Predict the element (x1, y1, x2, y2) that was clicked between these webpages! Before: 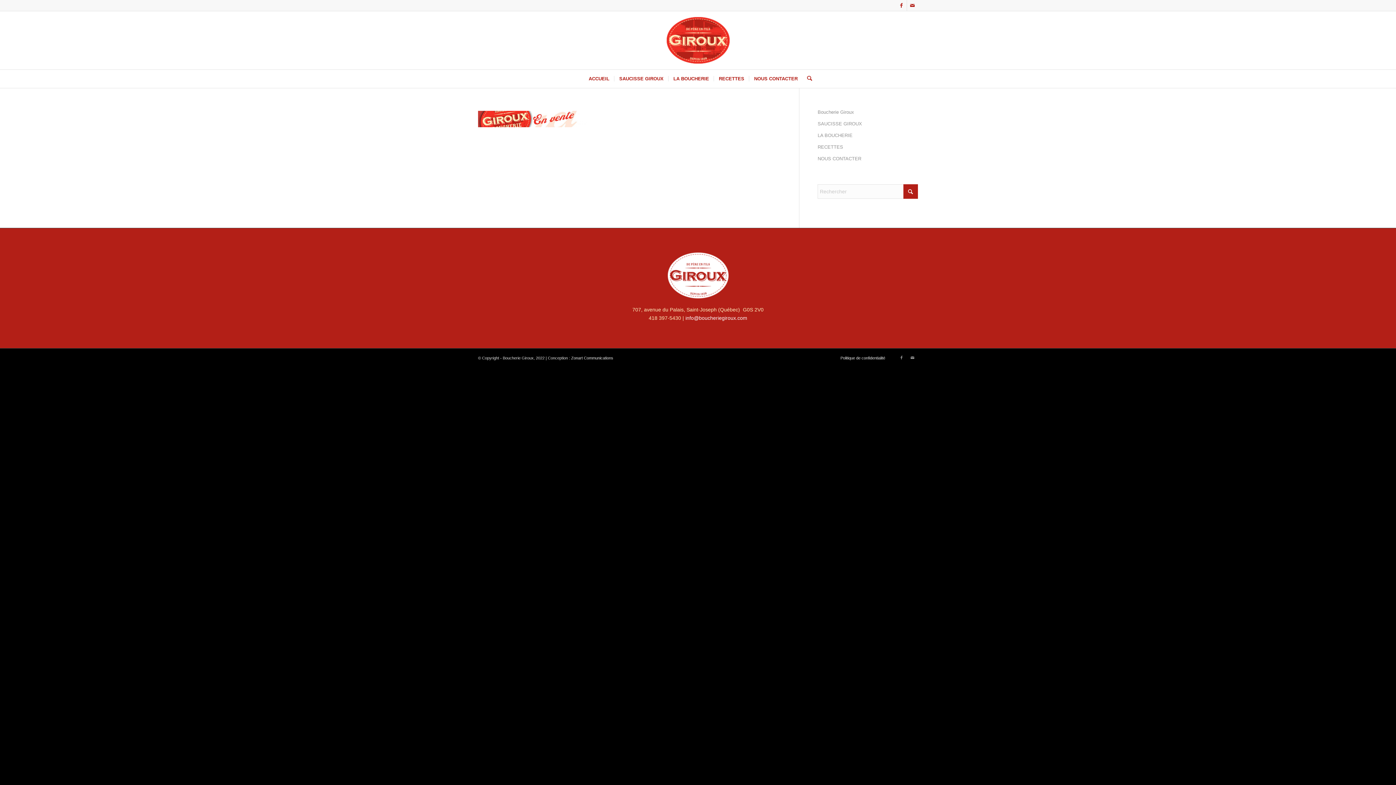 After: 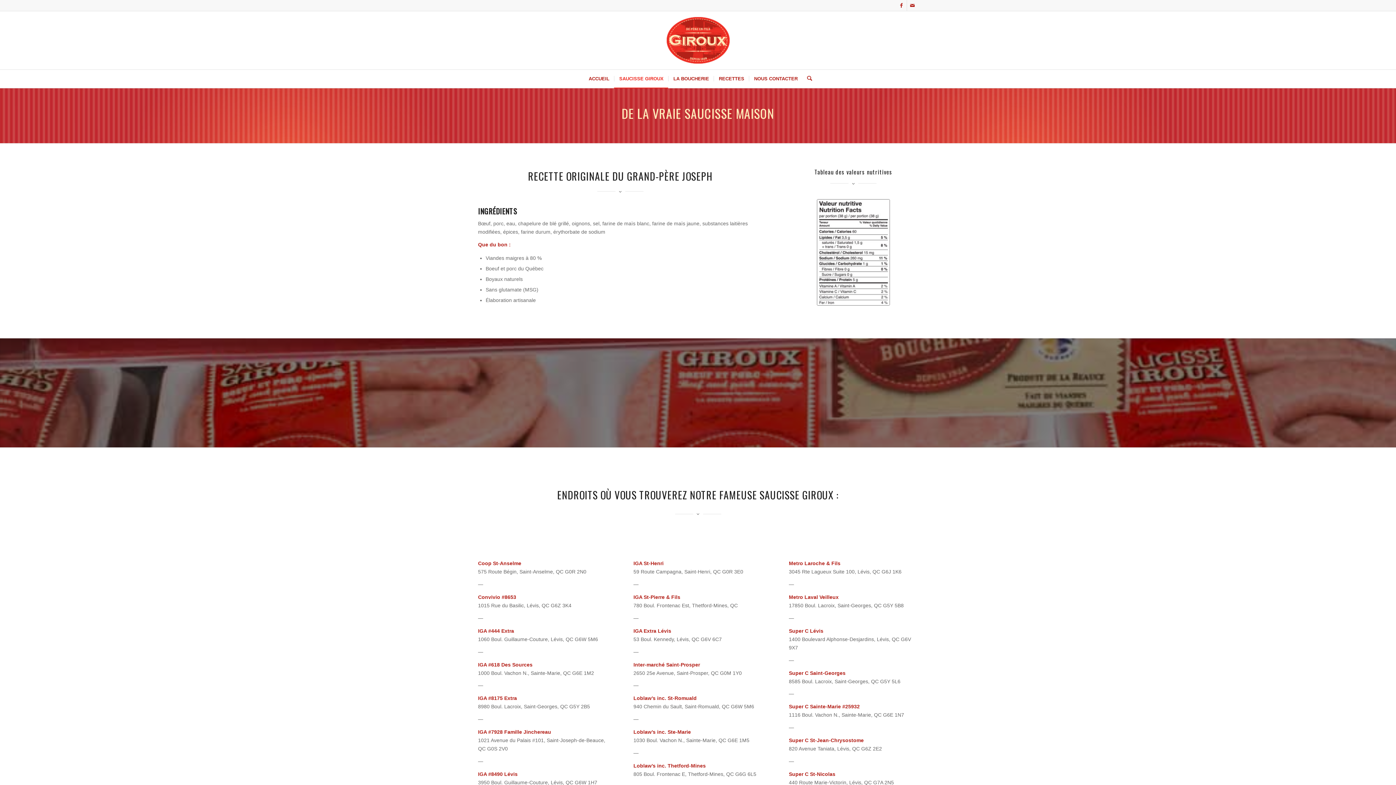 Action: bbox: (614, 69, 668, 88) label: SAUCISSE GIROUX